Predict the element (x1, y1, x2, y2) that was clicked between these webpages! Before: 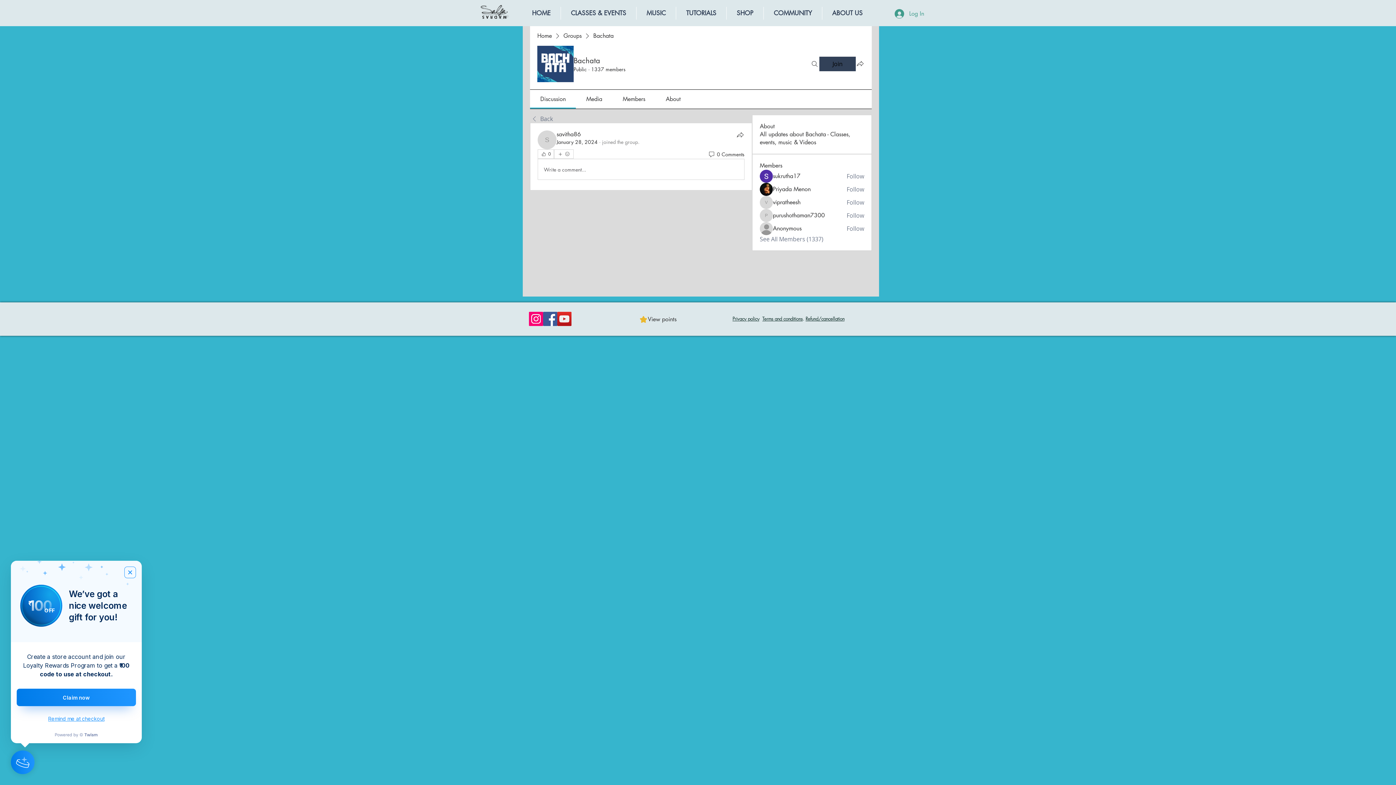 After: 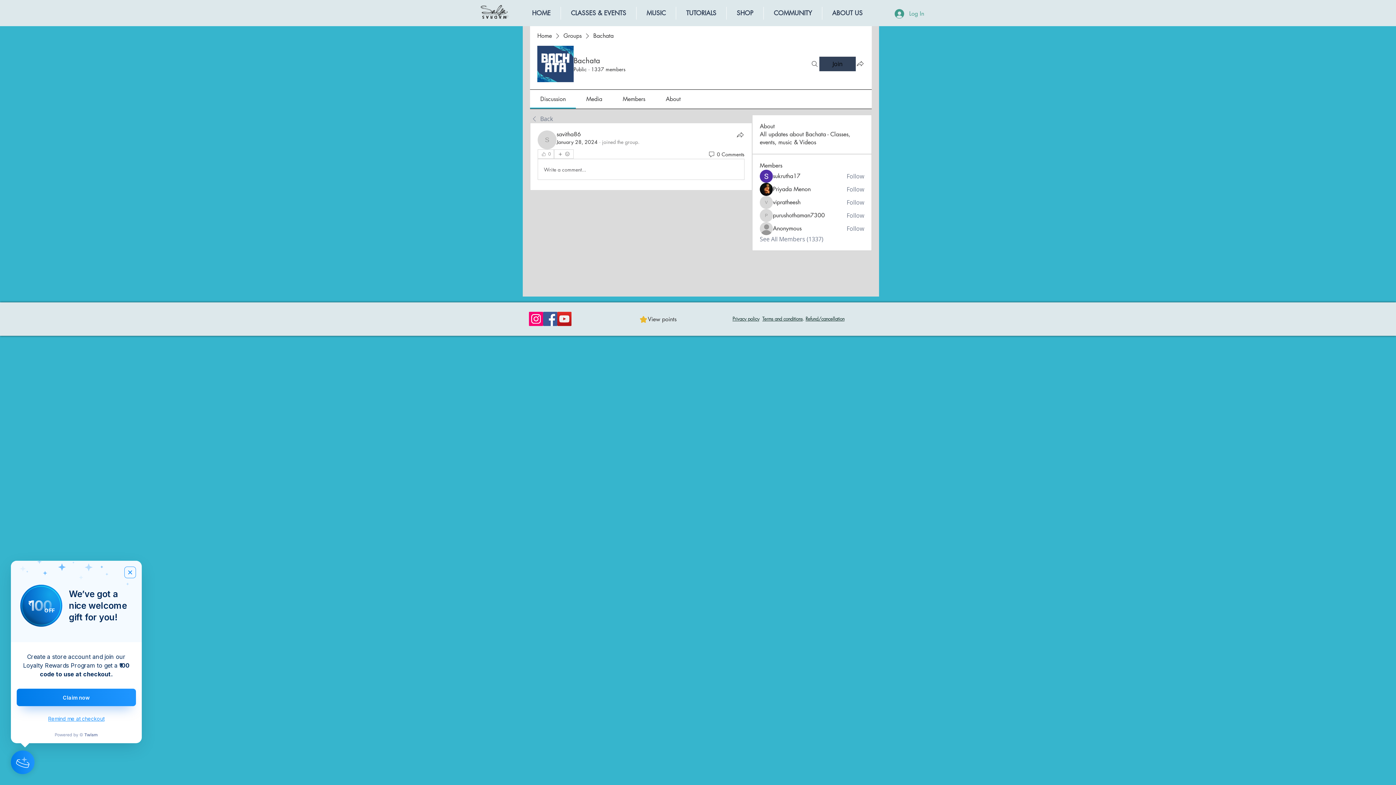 Action: bbox: (537, 149, 554, 158) label: 👍 0